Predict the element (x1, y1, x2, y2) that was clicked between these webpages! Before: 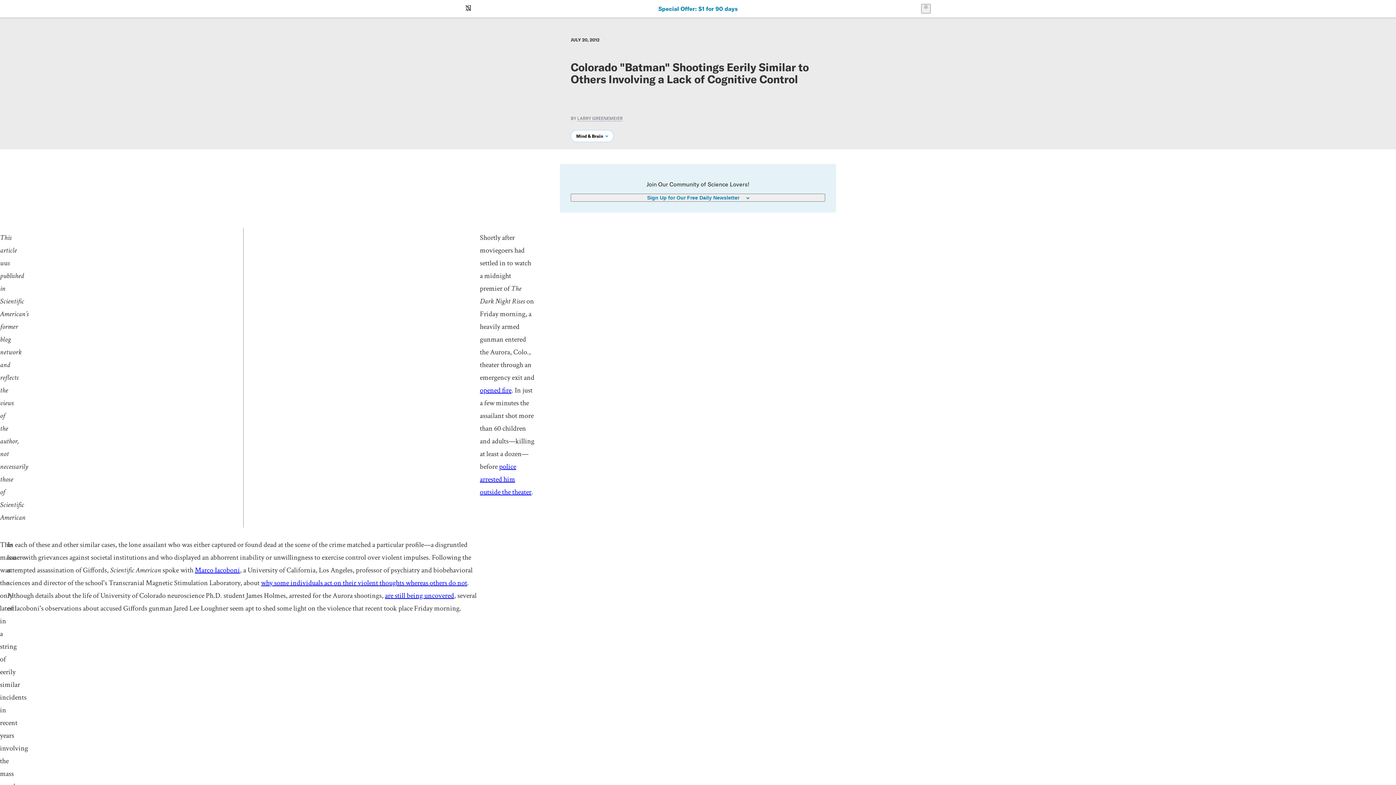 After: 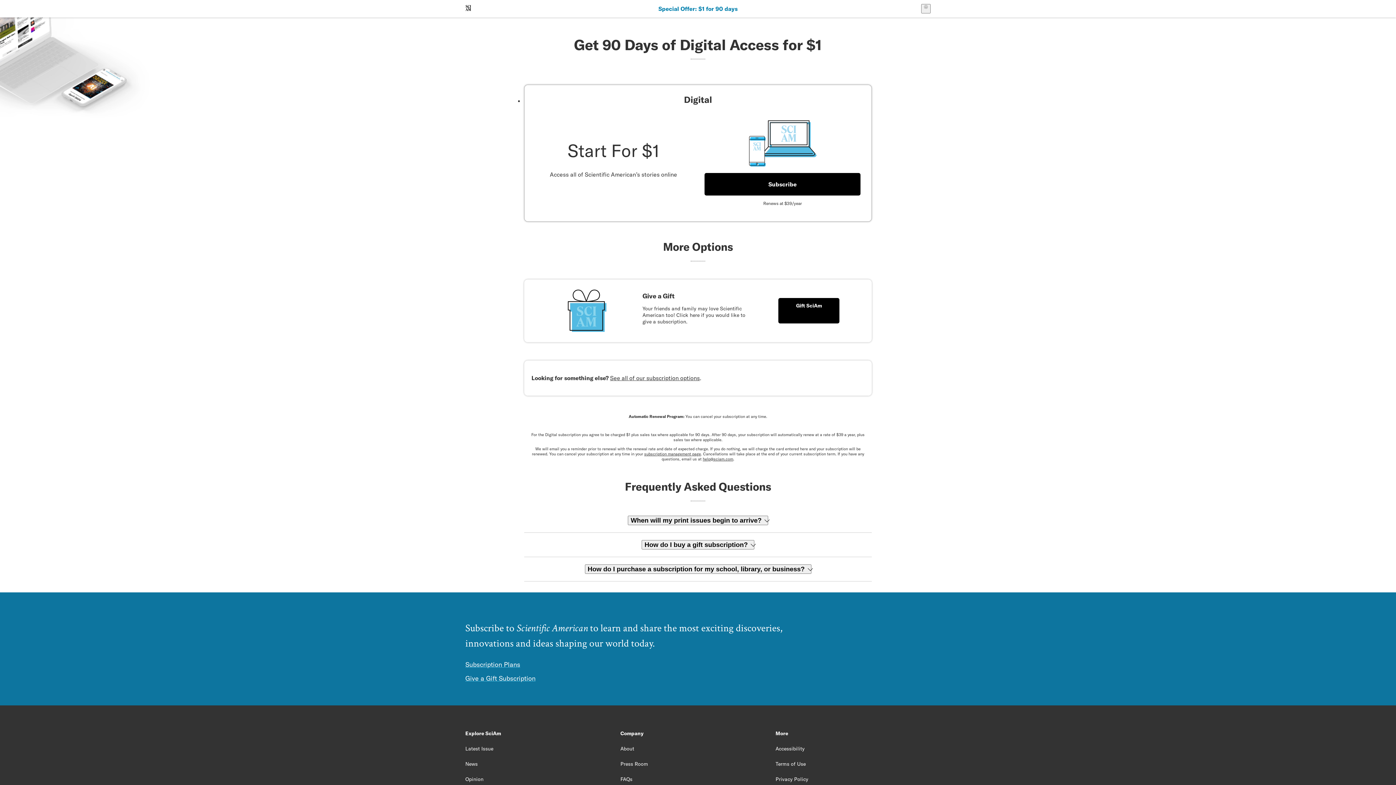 Action: label: Special Offer: $1 for 90 days bbox: (658, 5, 737, 12)